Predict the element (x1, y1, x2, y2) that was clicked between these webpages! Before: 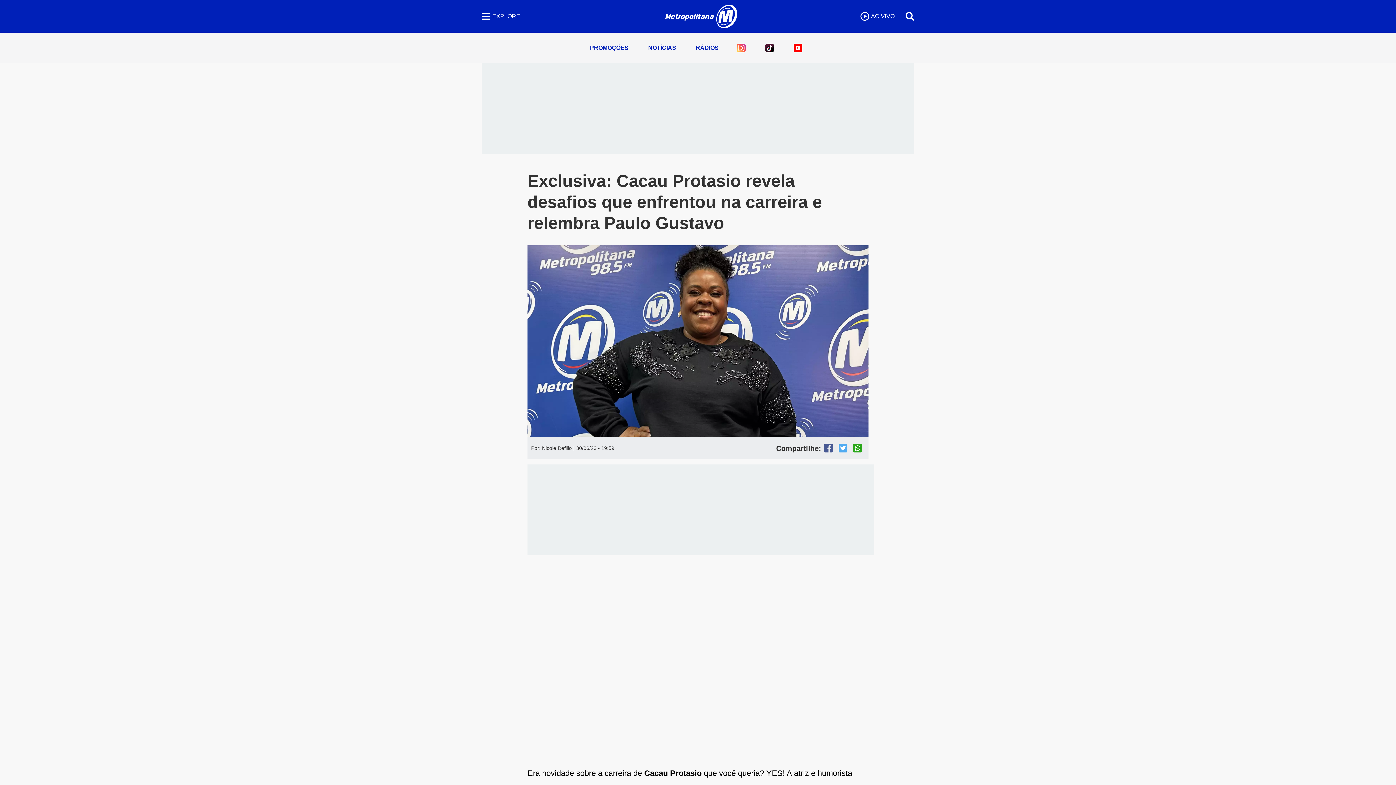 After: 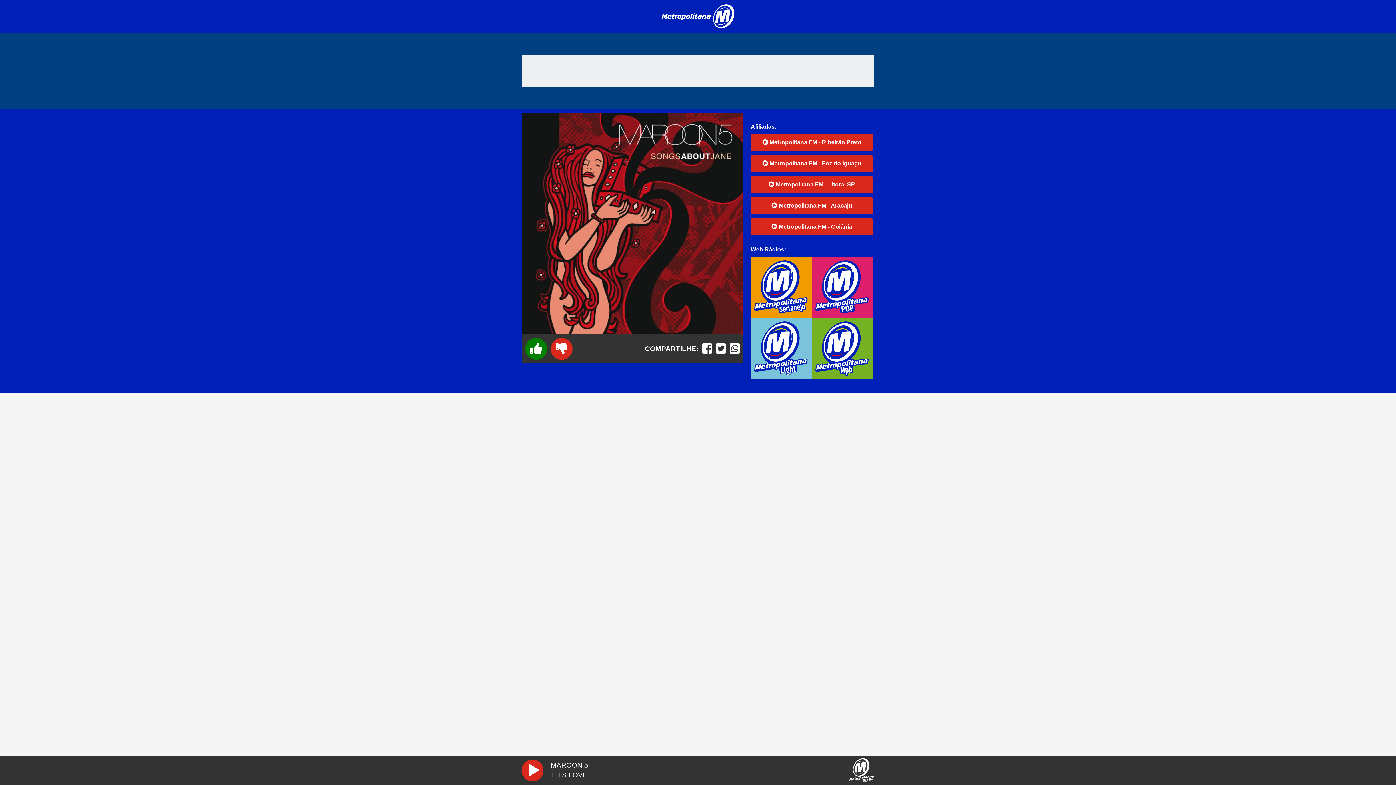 Action: label: AO VIVO bbox: (860, 12, 894, 20)